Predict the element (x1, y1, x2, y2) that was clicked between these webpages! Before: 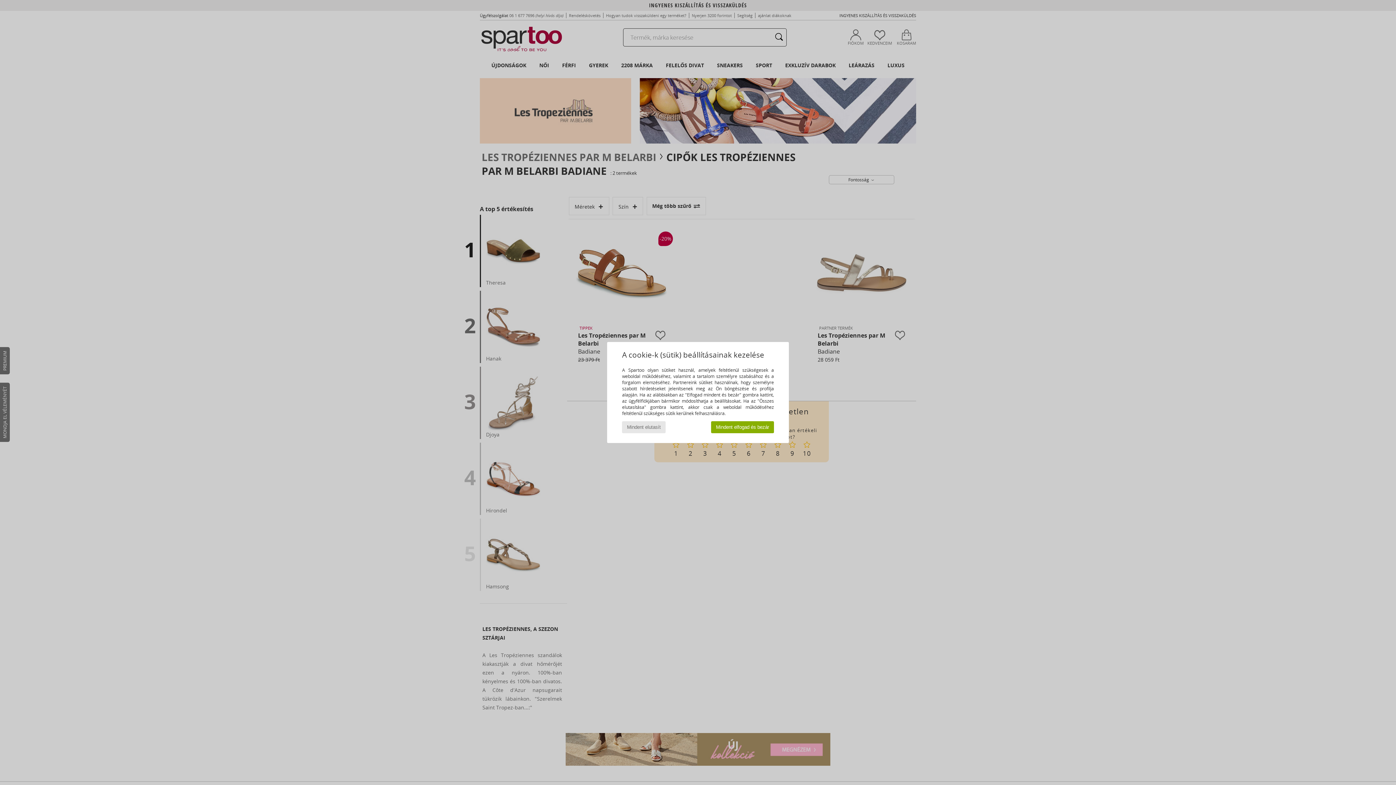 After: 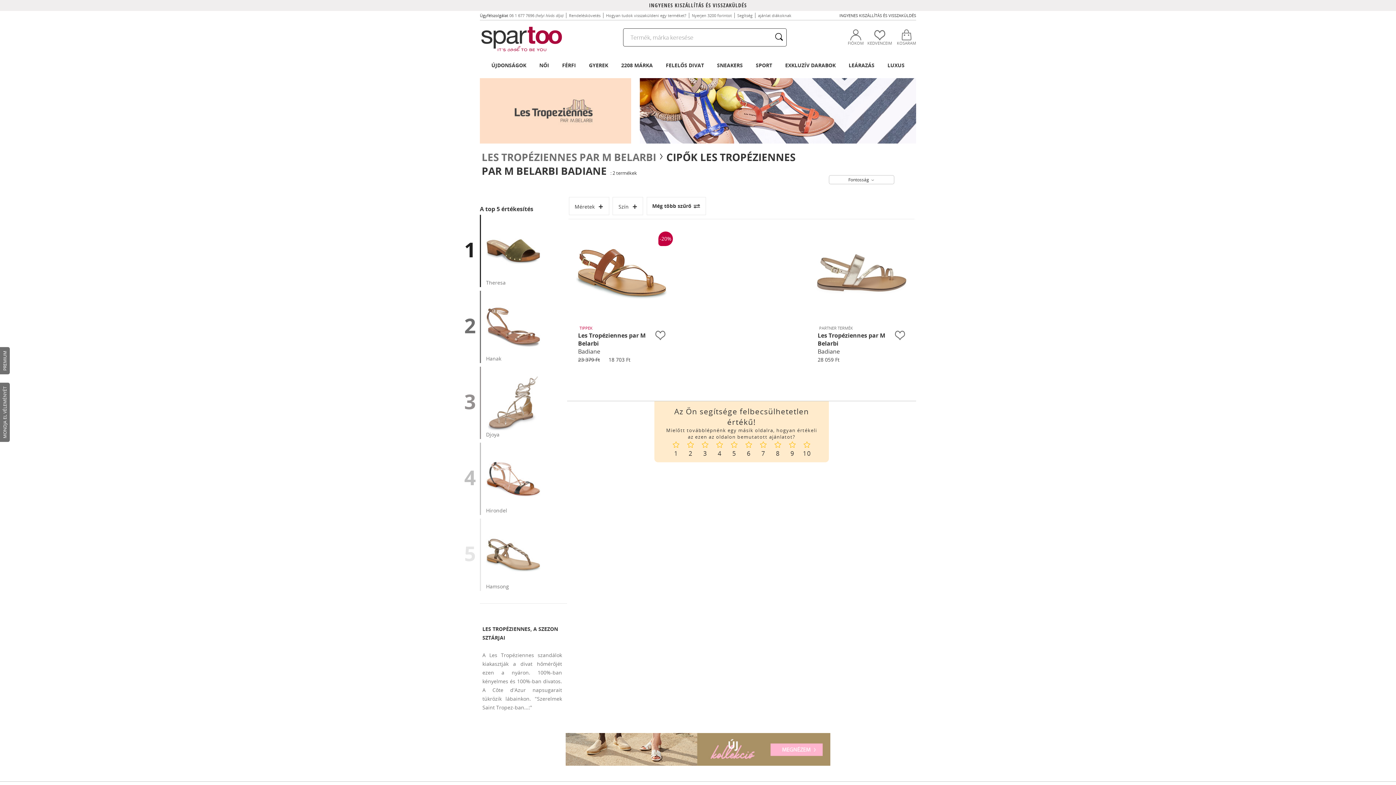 Action: label: Mindent elutasít bbox: (622, 421, 665, 433)